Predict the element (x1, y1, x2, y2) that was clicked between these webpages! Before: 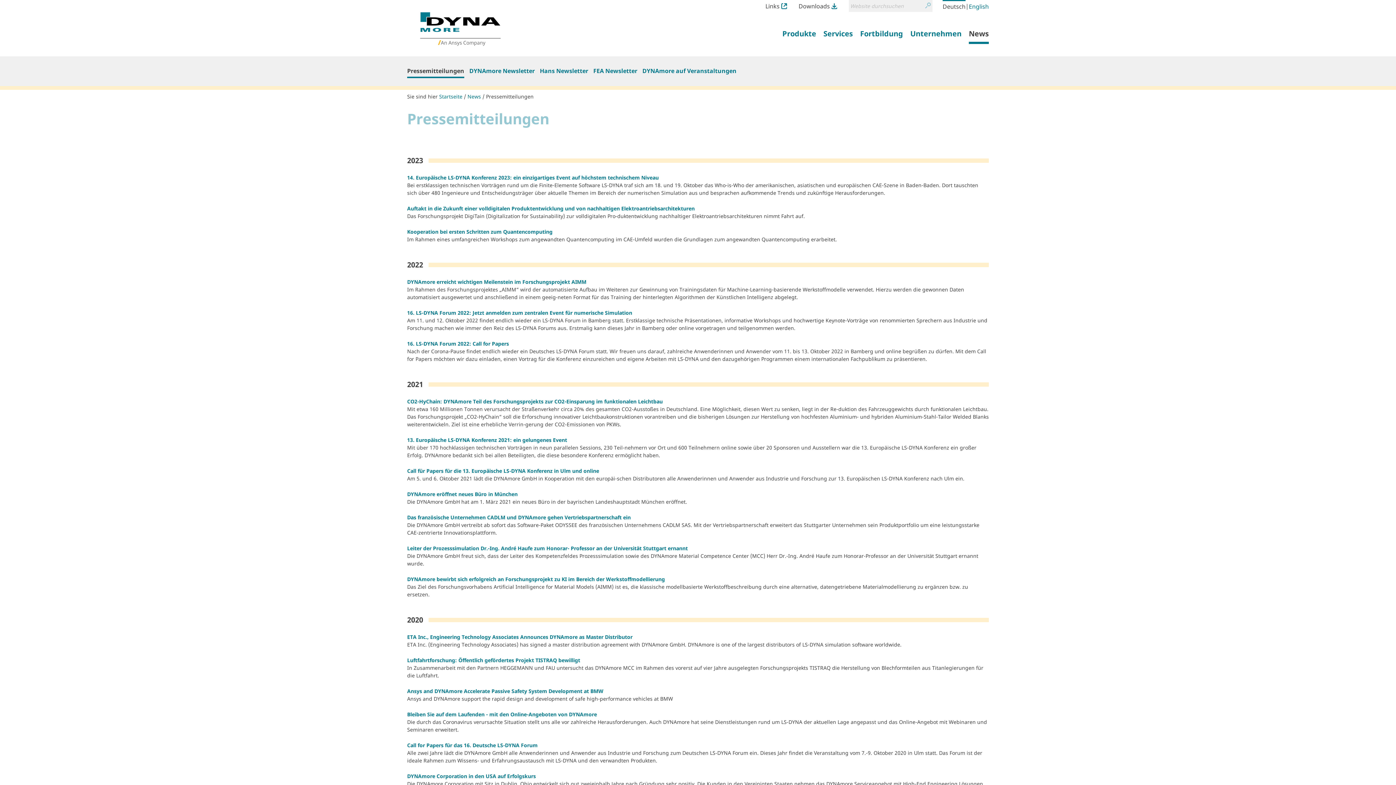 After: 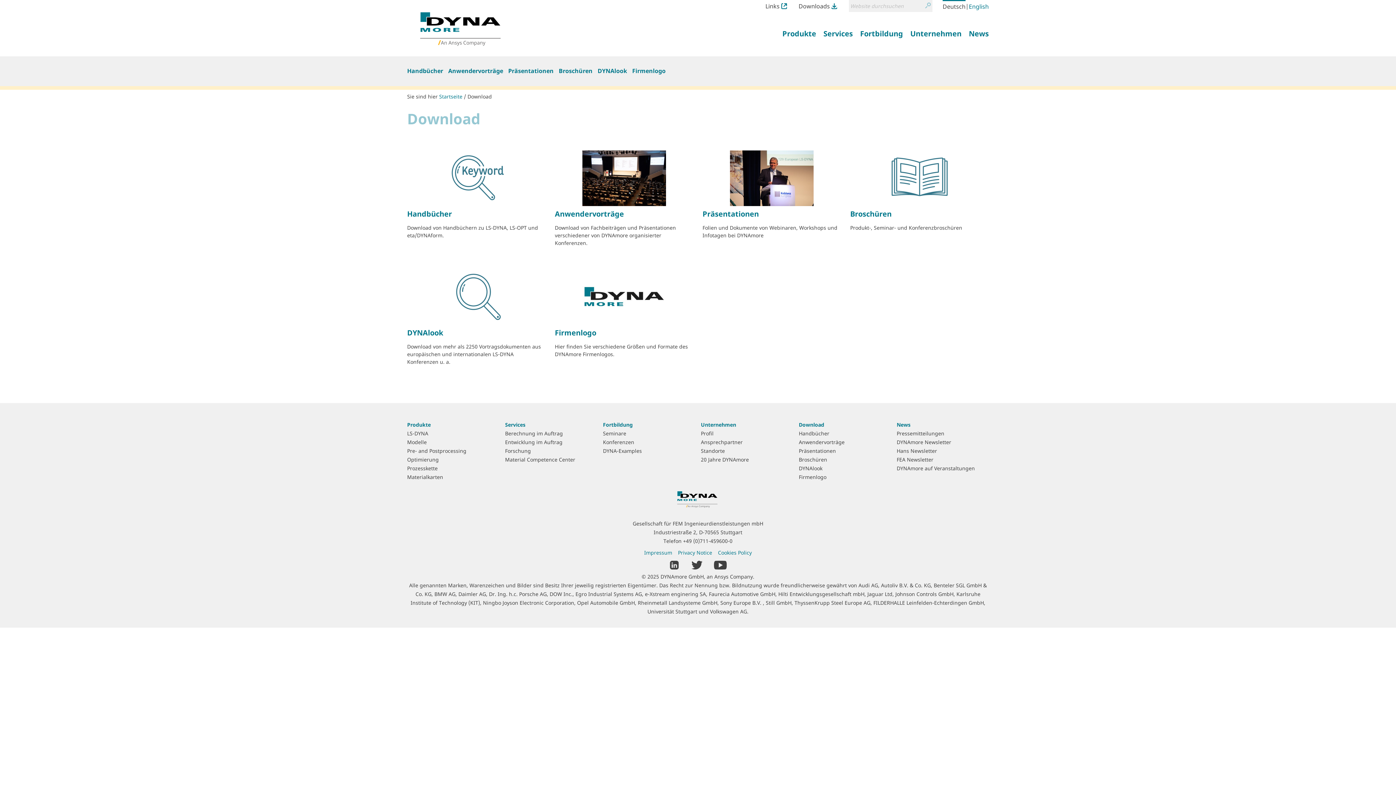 Action: bbox: (798, 0, 837, 11) label: Downloads